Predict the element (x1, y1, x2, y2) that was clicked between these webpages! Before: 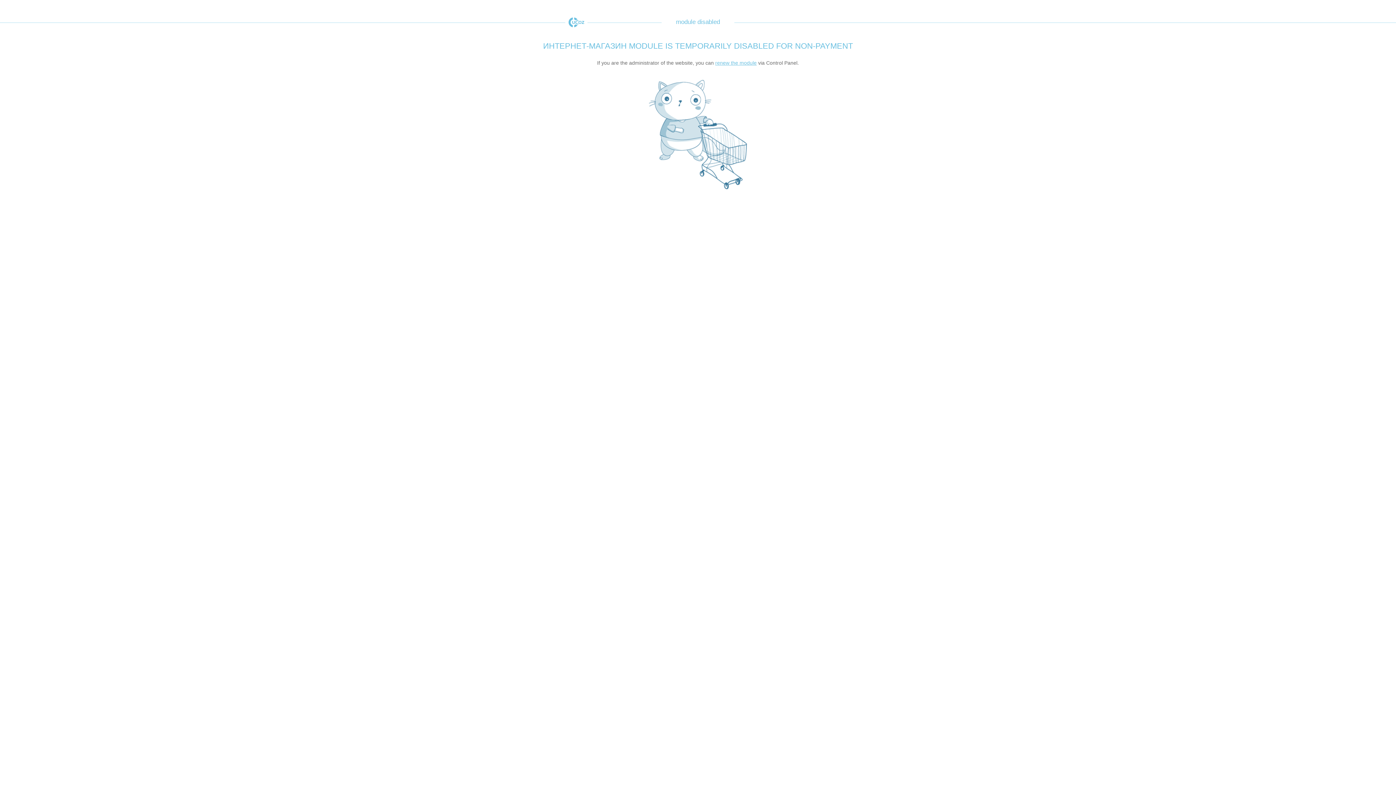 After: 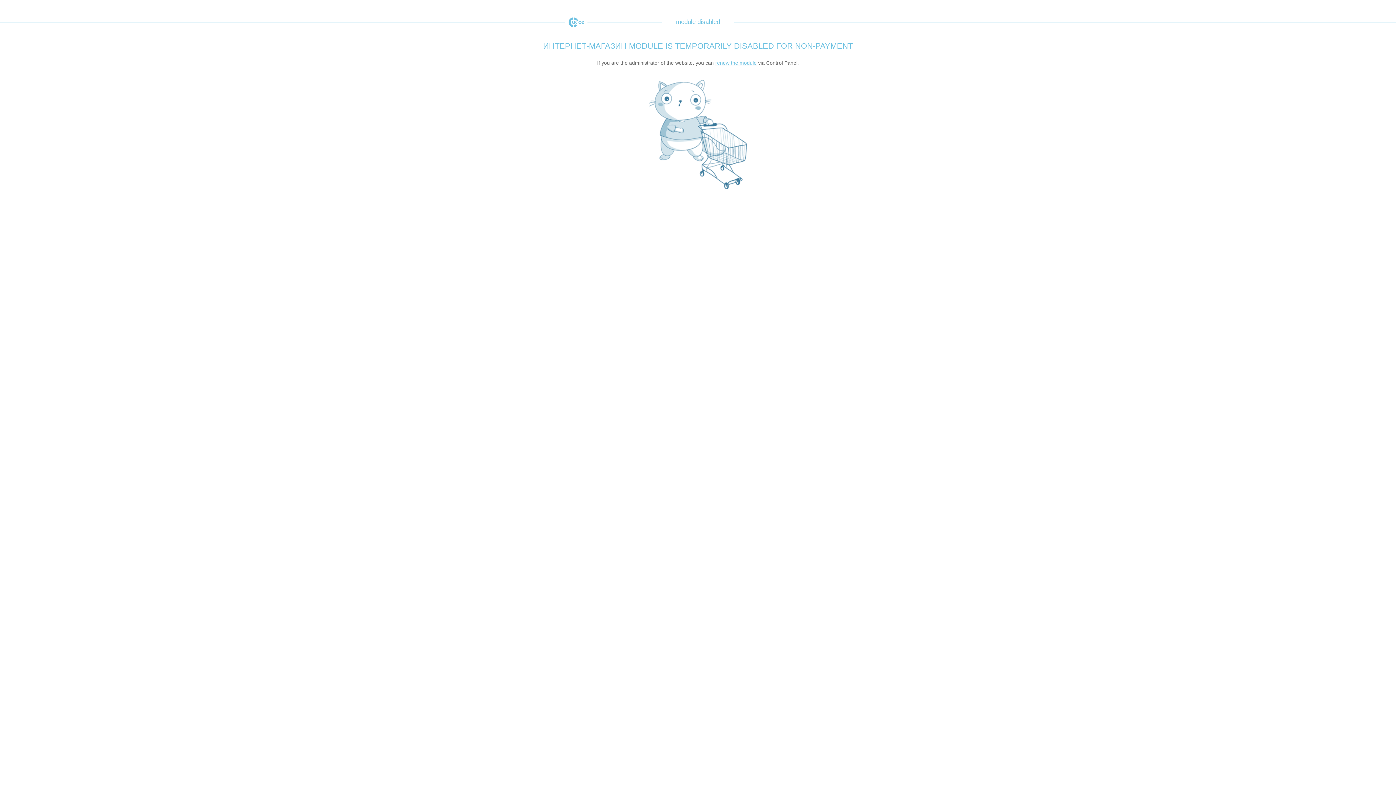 Action: label: uCoz bbox: (565, 17, 587, 27)